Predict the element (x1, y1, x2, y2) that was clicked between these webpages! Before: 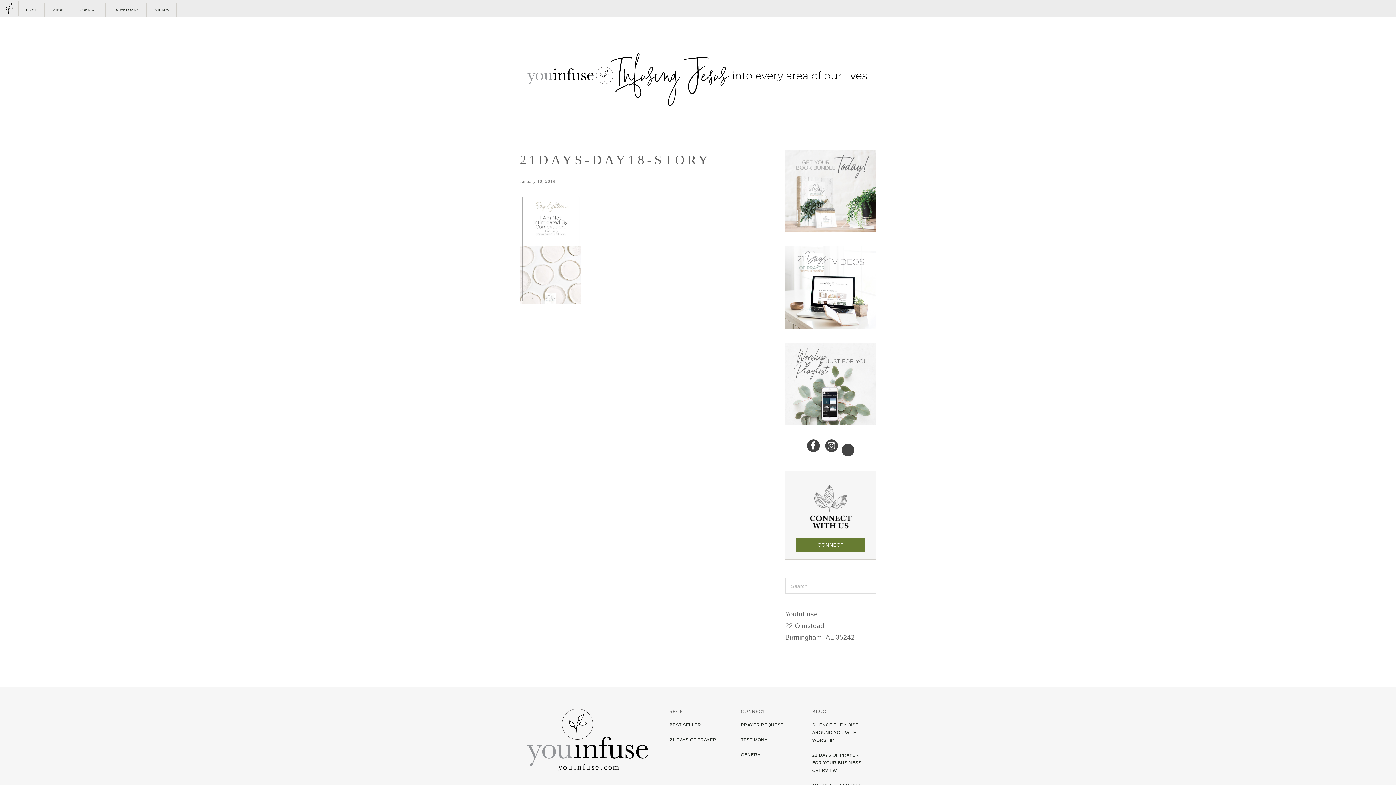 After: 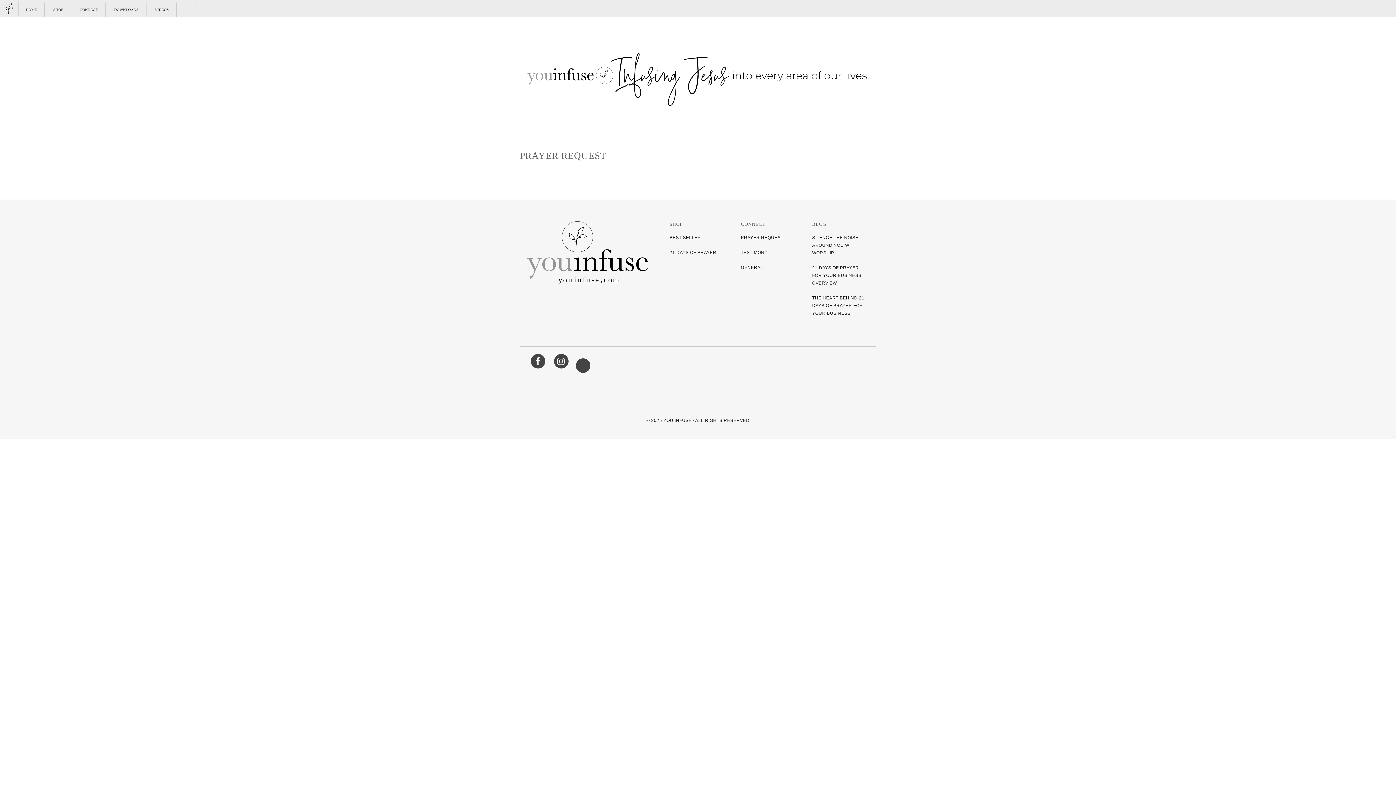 Action: bbox: (741, 752, 763, 757) label: GENERAL